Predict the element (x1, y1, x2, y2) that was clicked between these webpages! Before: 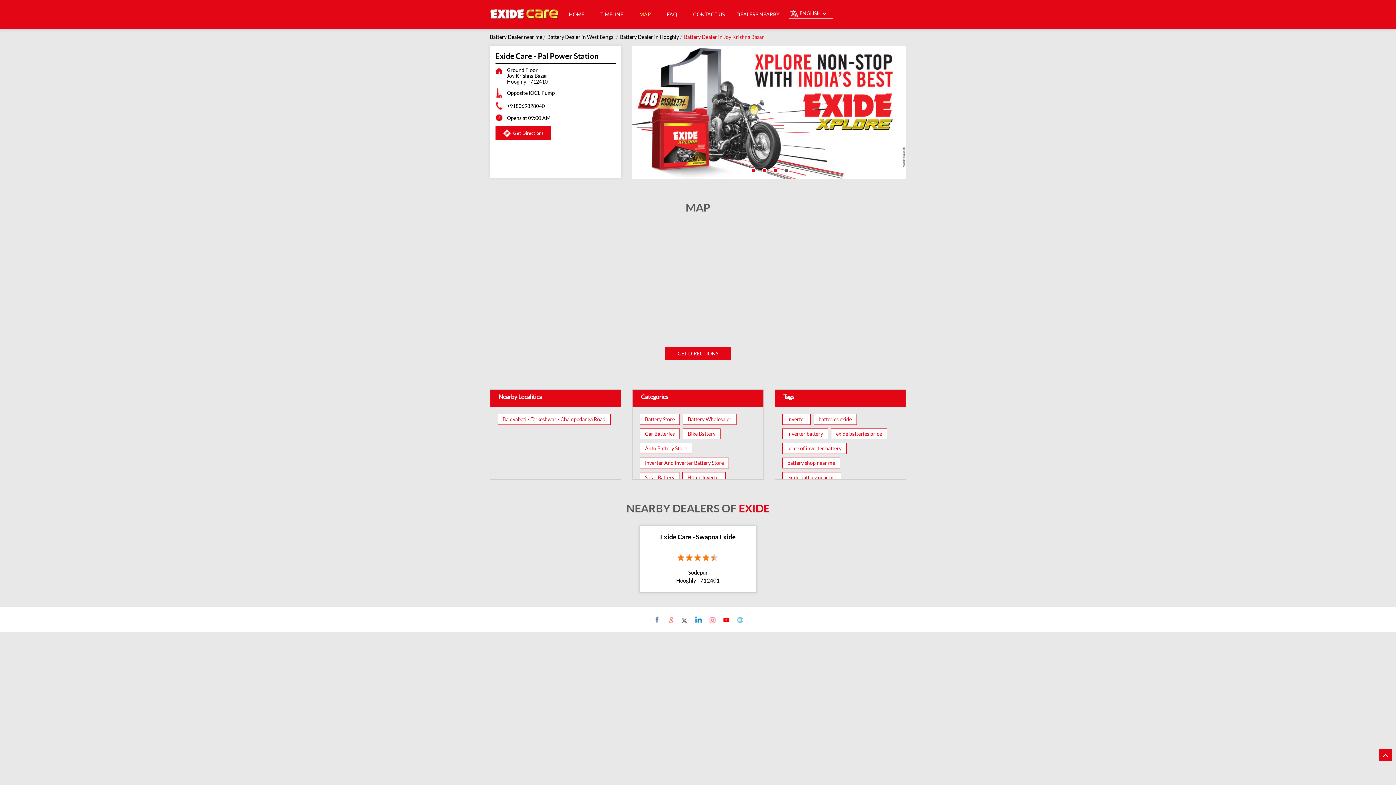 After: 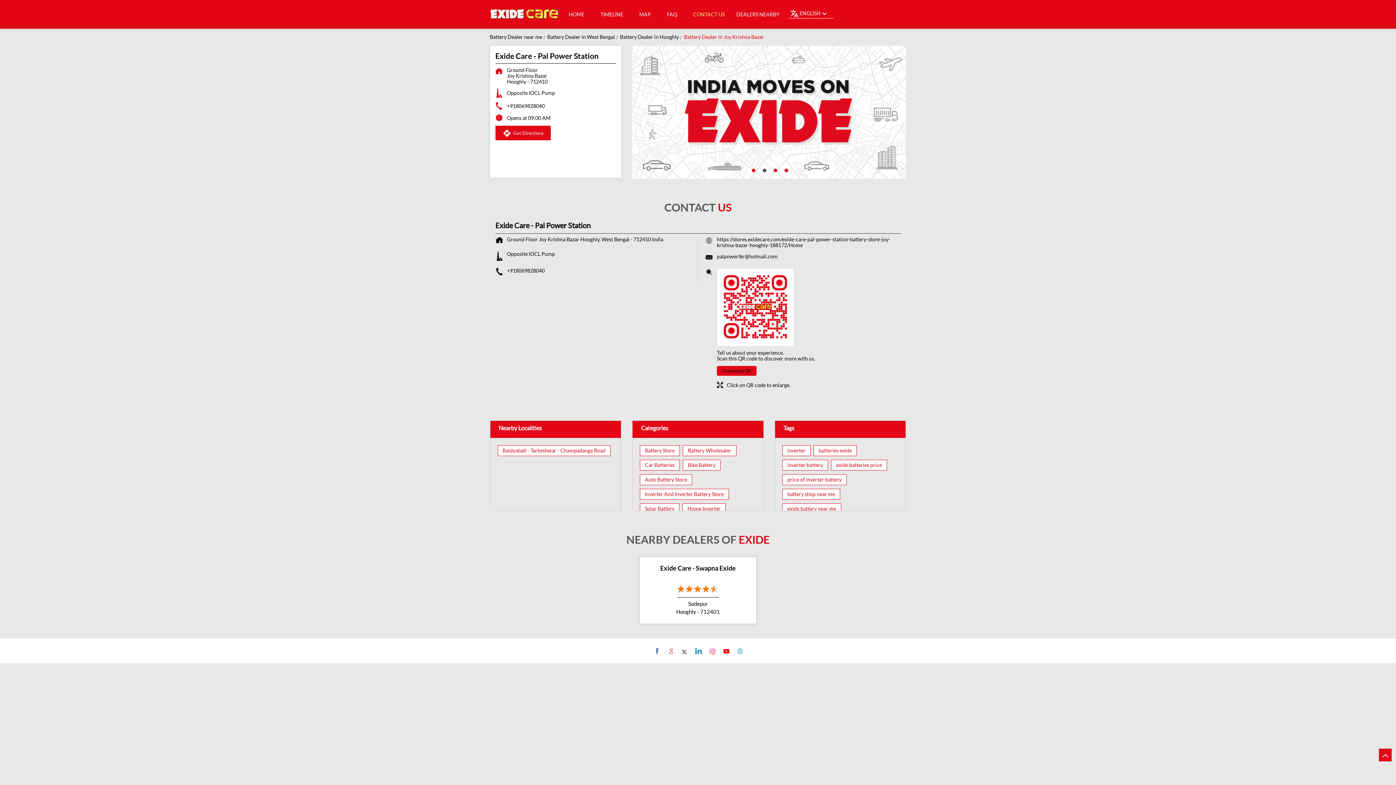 Action: bbox: (689, 7, 728, 20) label: CONTACT US